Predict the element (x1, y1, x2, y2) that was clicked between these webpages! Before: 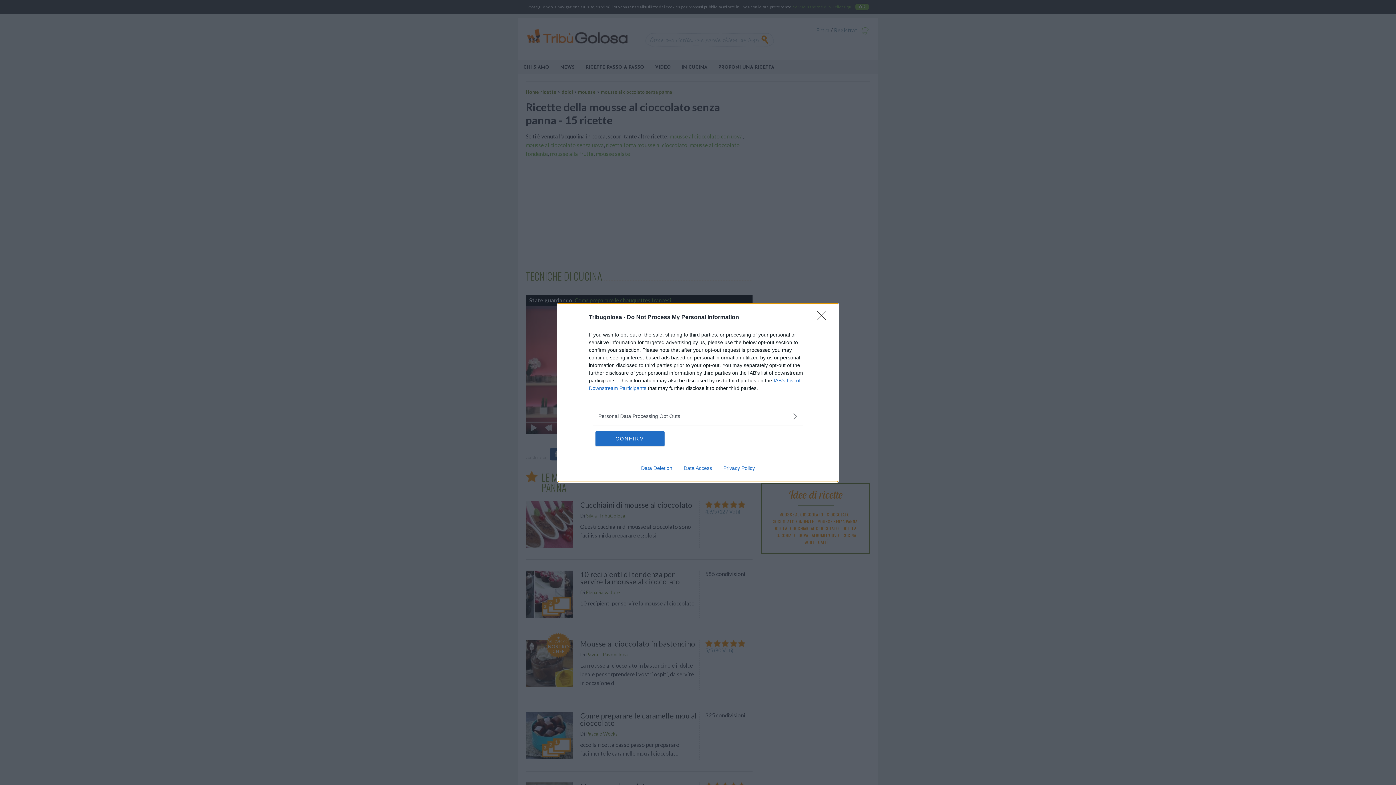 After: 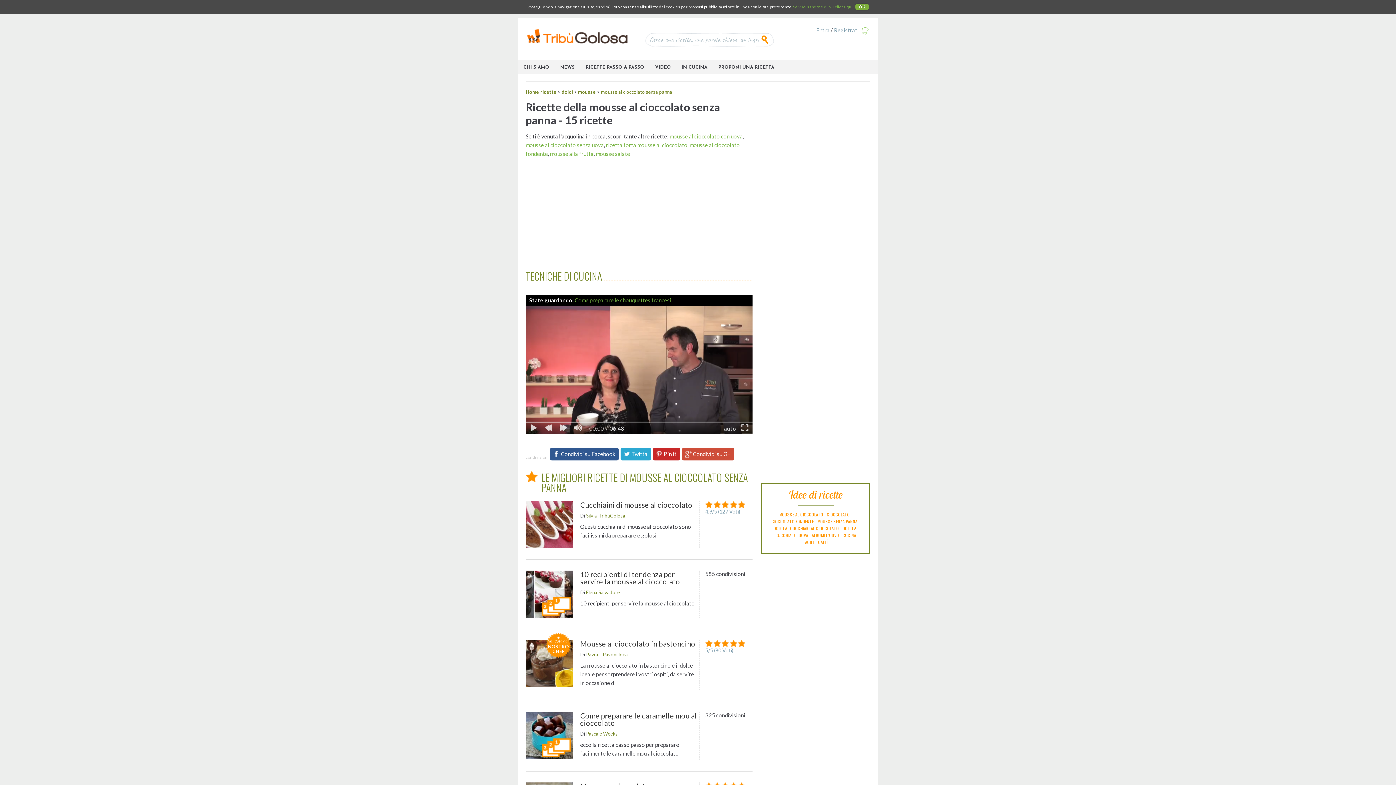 Action: bbox: (817, 310, 830, 324) label: Close